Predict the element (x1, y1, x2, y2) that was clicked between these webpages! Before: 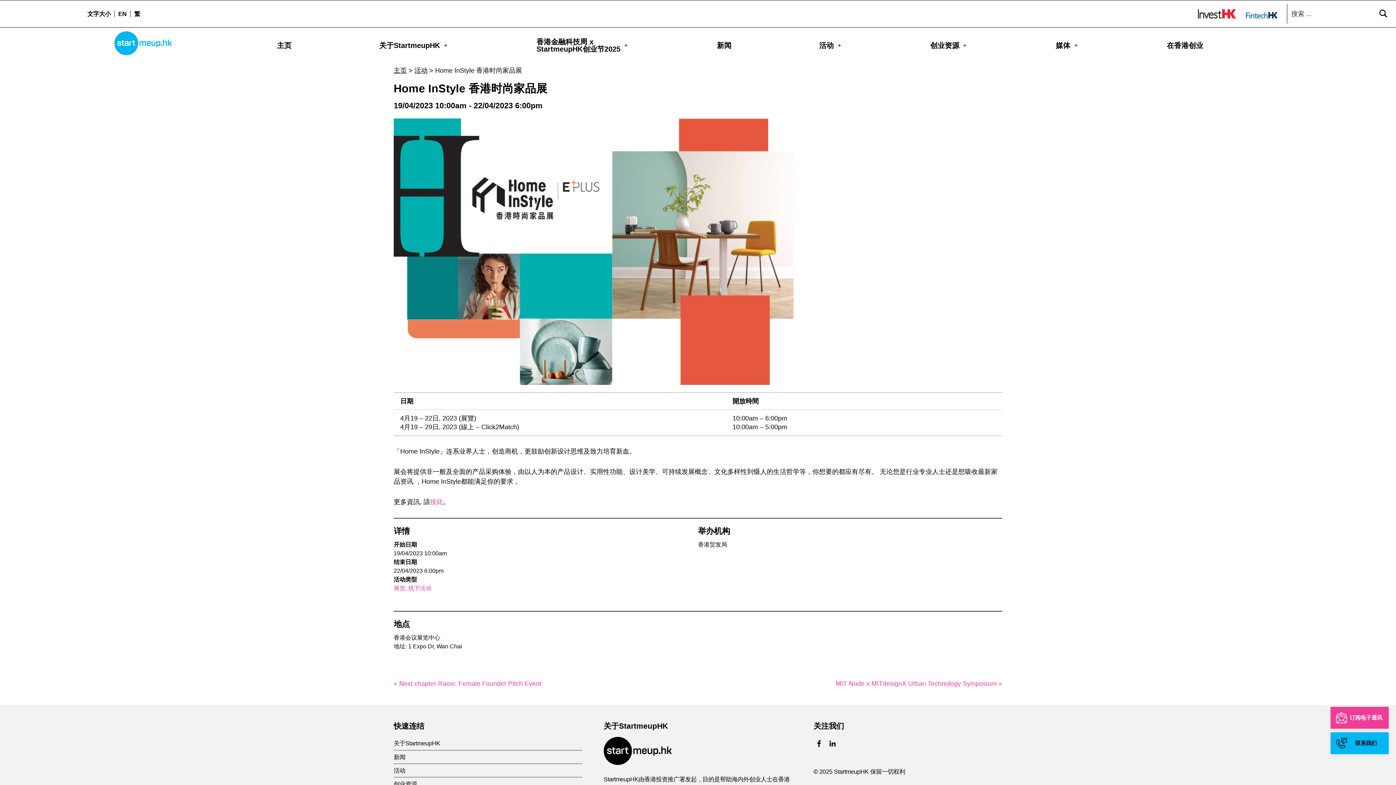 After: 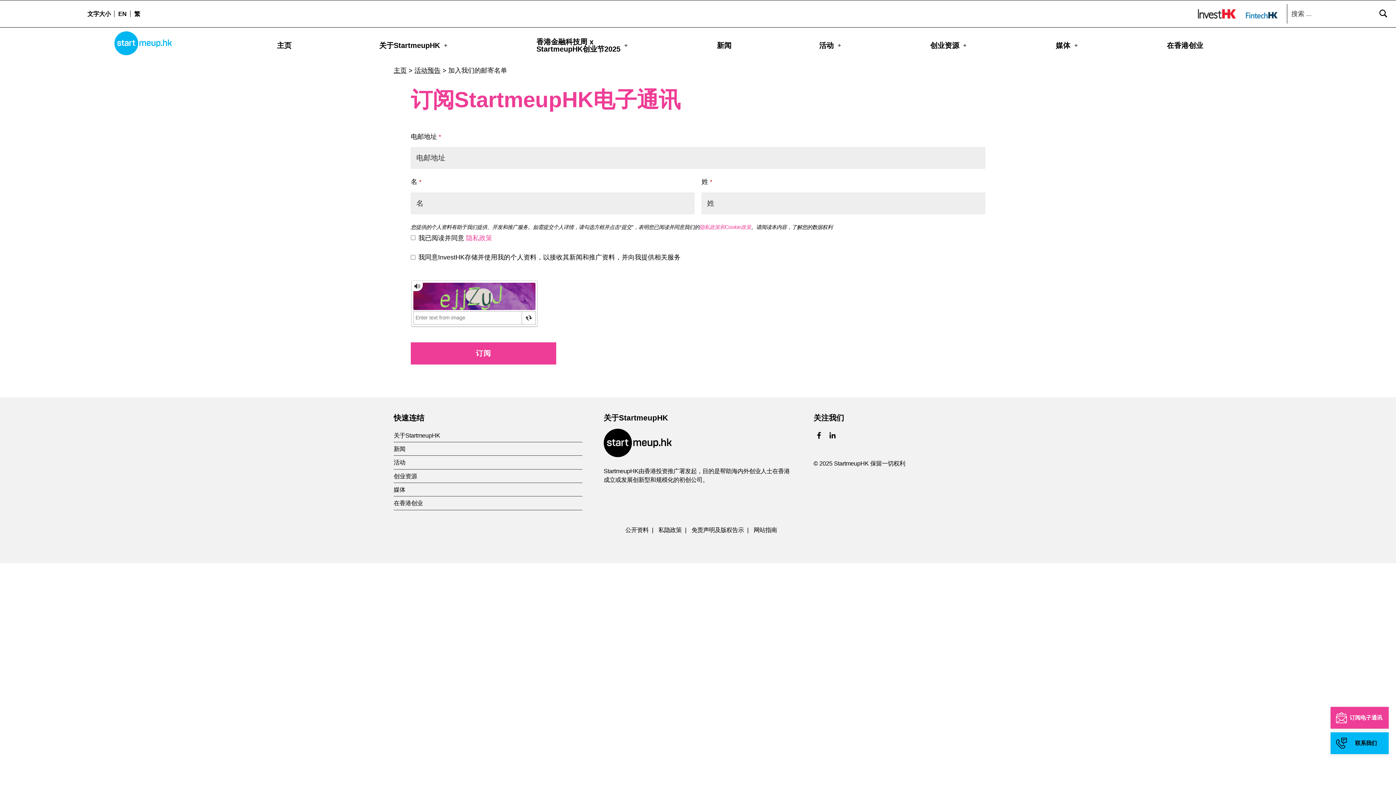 Action: bbox: (1330, 707, 1389, 729) label: 订阅电子通讯